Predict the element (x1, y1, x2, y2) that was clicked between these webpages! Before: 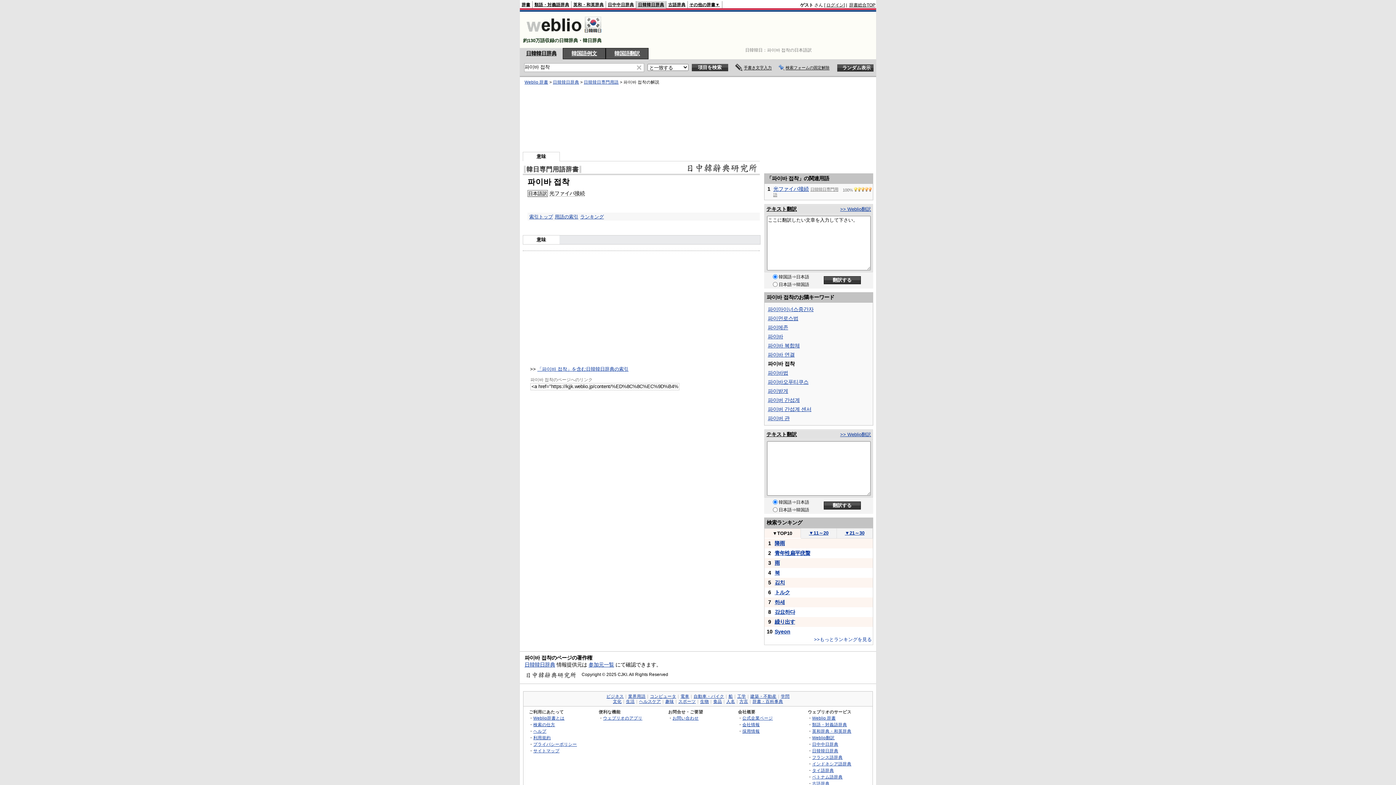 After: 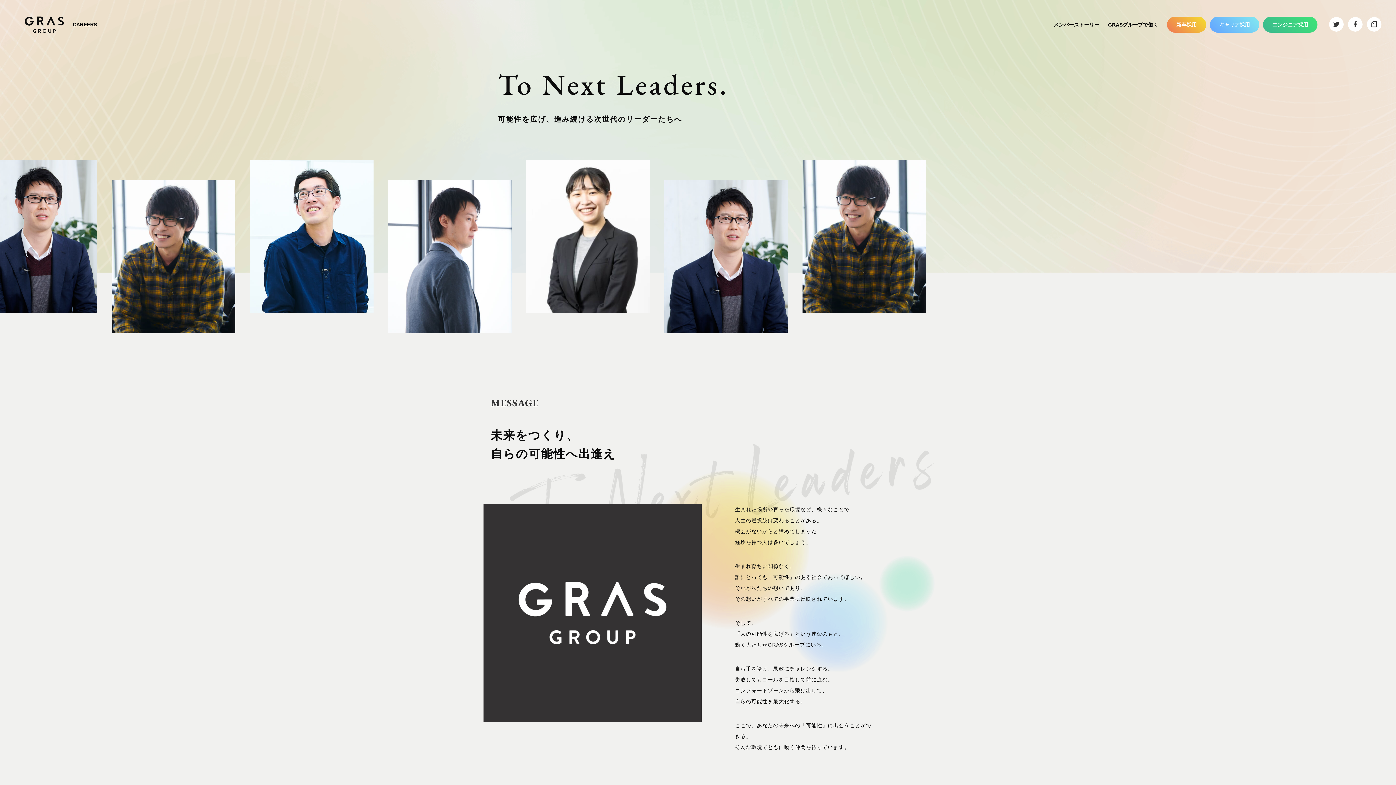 Action: label: 採用情報 bbox: (742, 729, 760, 733)